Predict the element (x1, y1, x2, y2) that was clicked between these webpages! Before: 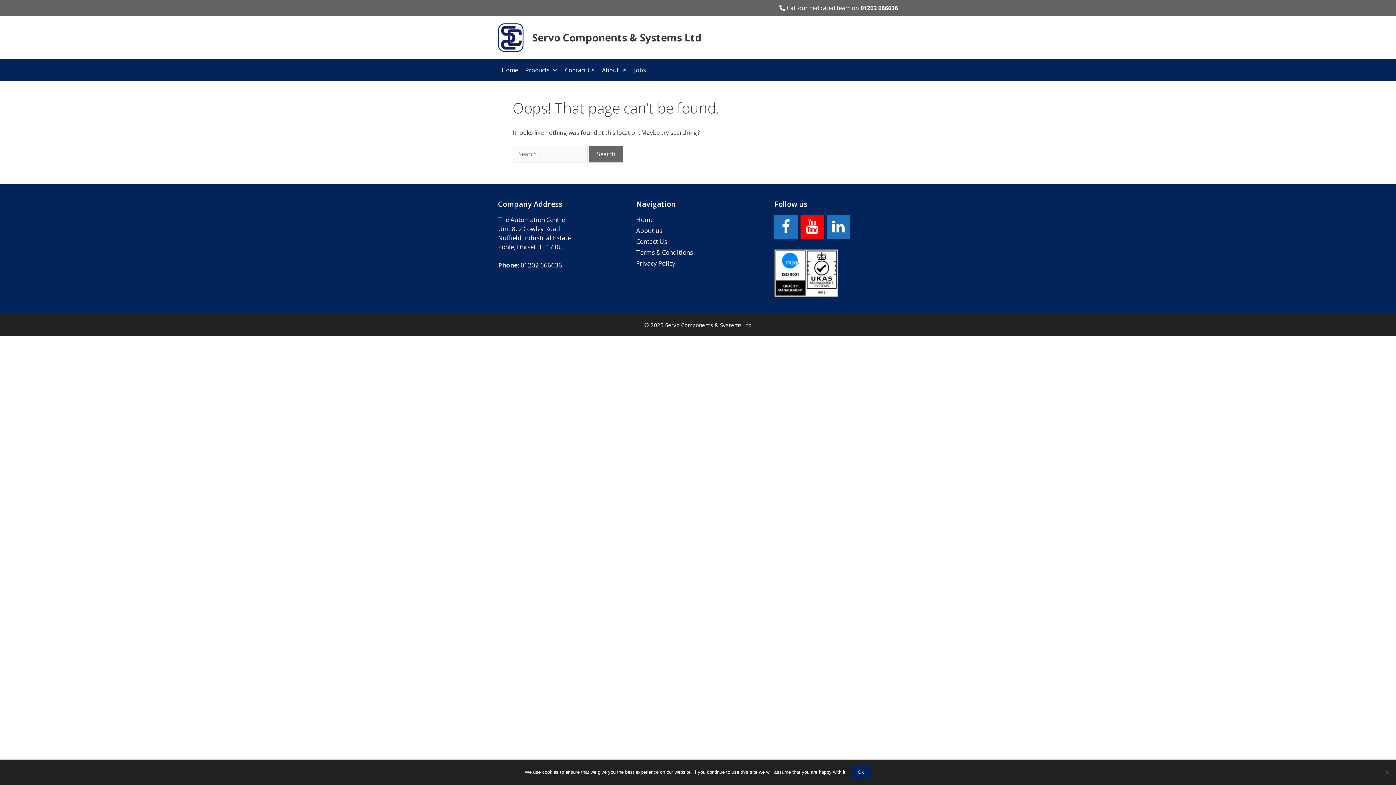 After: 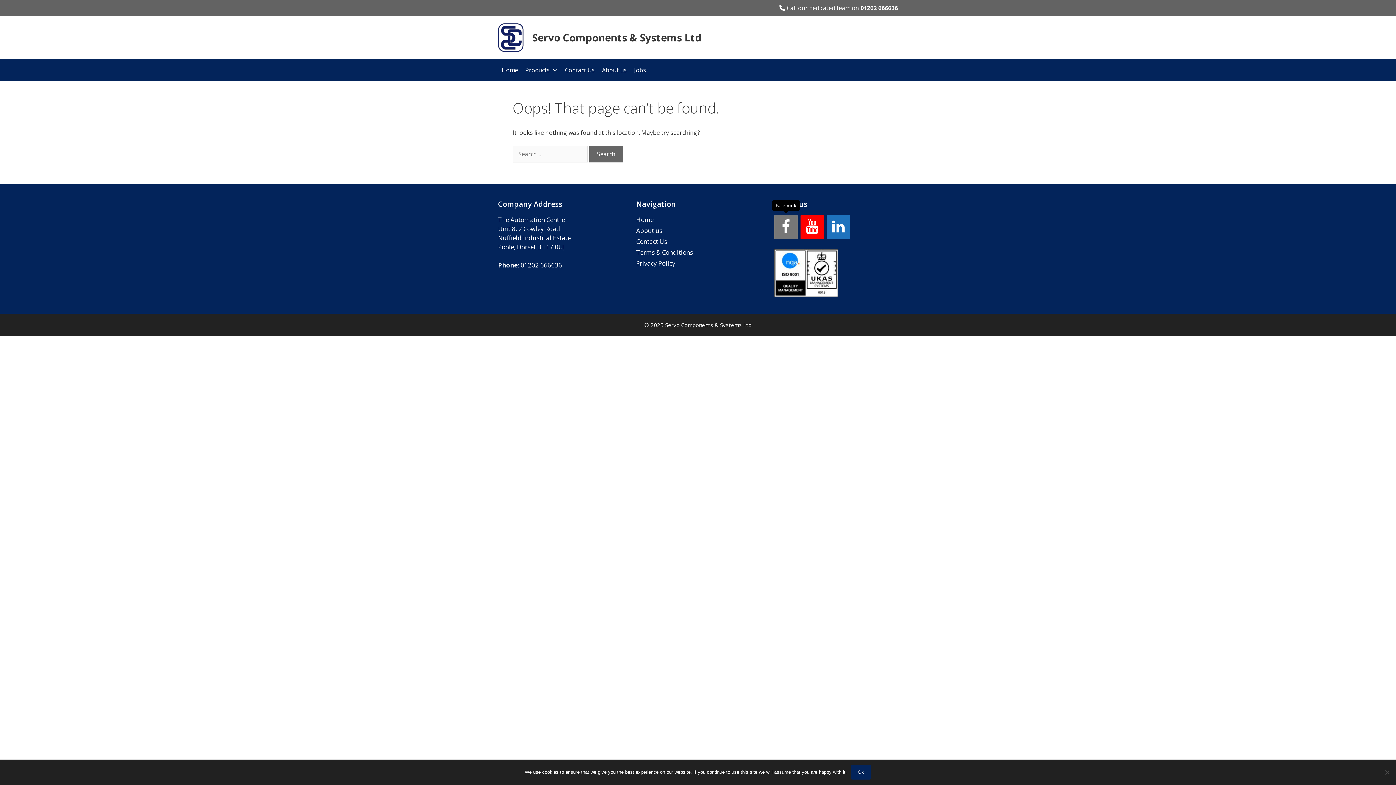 Action: bbox: (774, 215, 797, 239) label: Facebook